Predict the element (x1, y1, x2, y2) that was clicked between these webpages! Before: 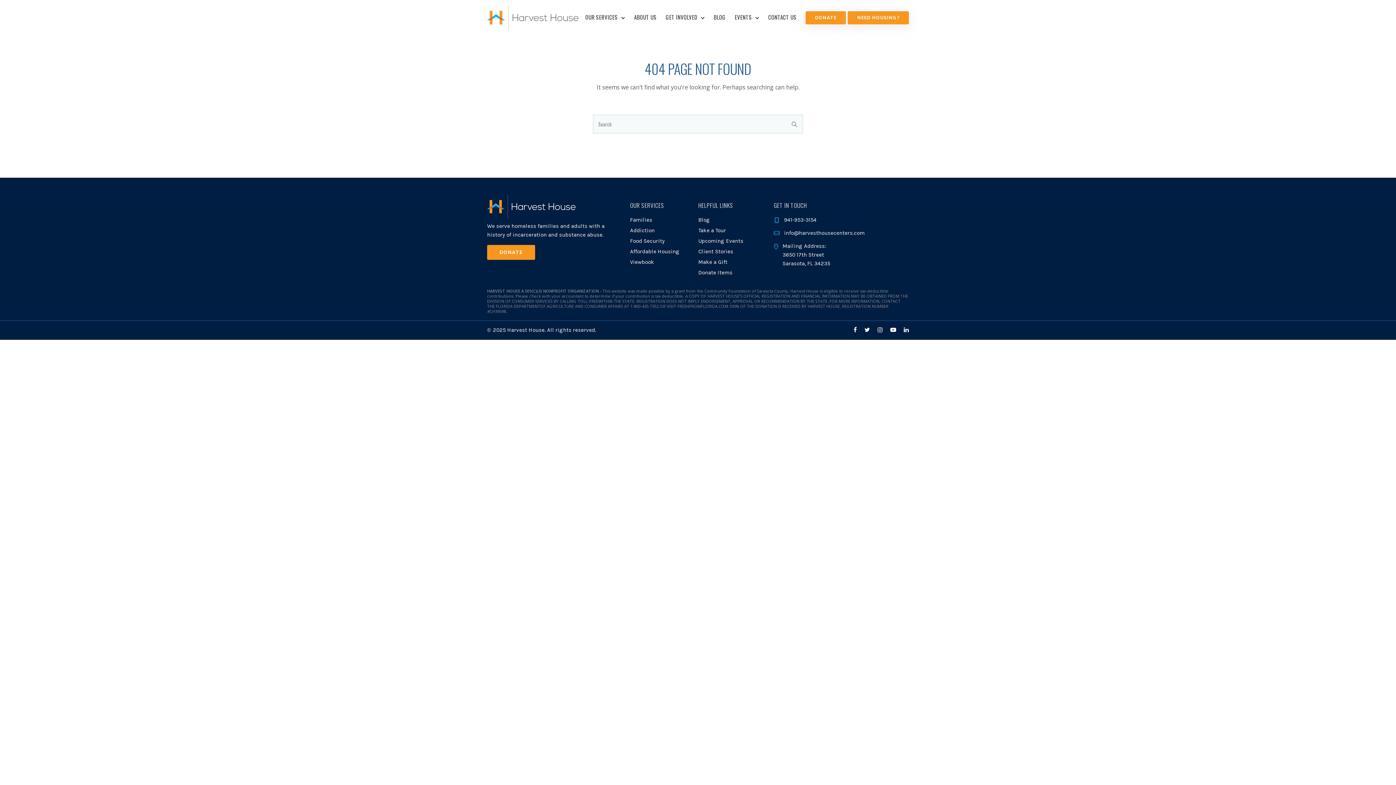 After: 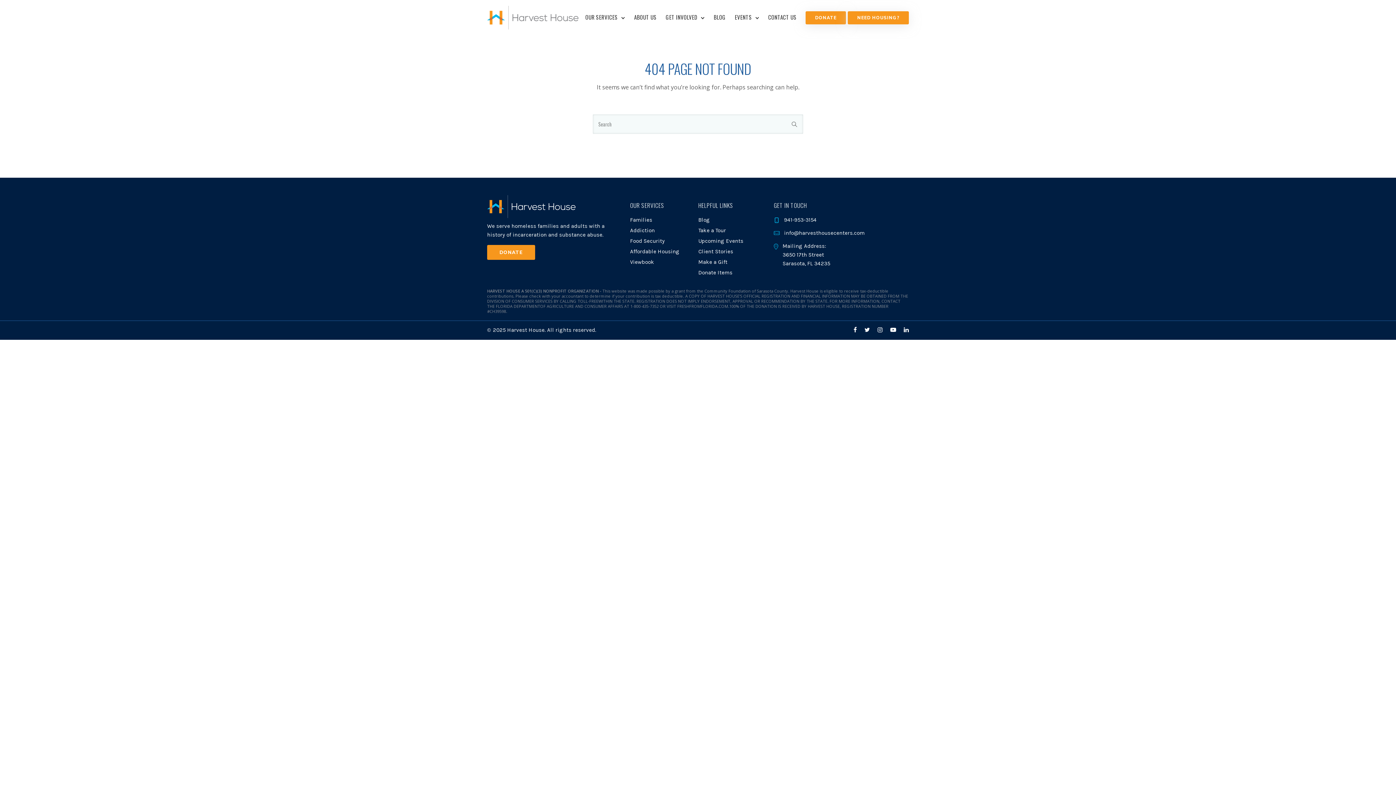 Action: label: tatsu-icon-instagram bbox: (877, 326, 885, 332)